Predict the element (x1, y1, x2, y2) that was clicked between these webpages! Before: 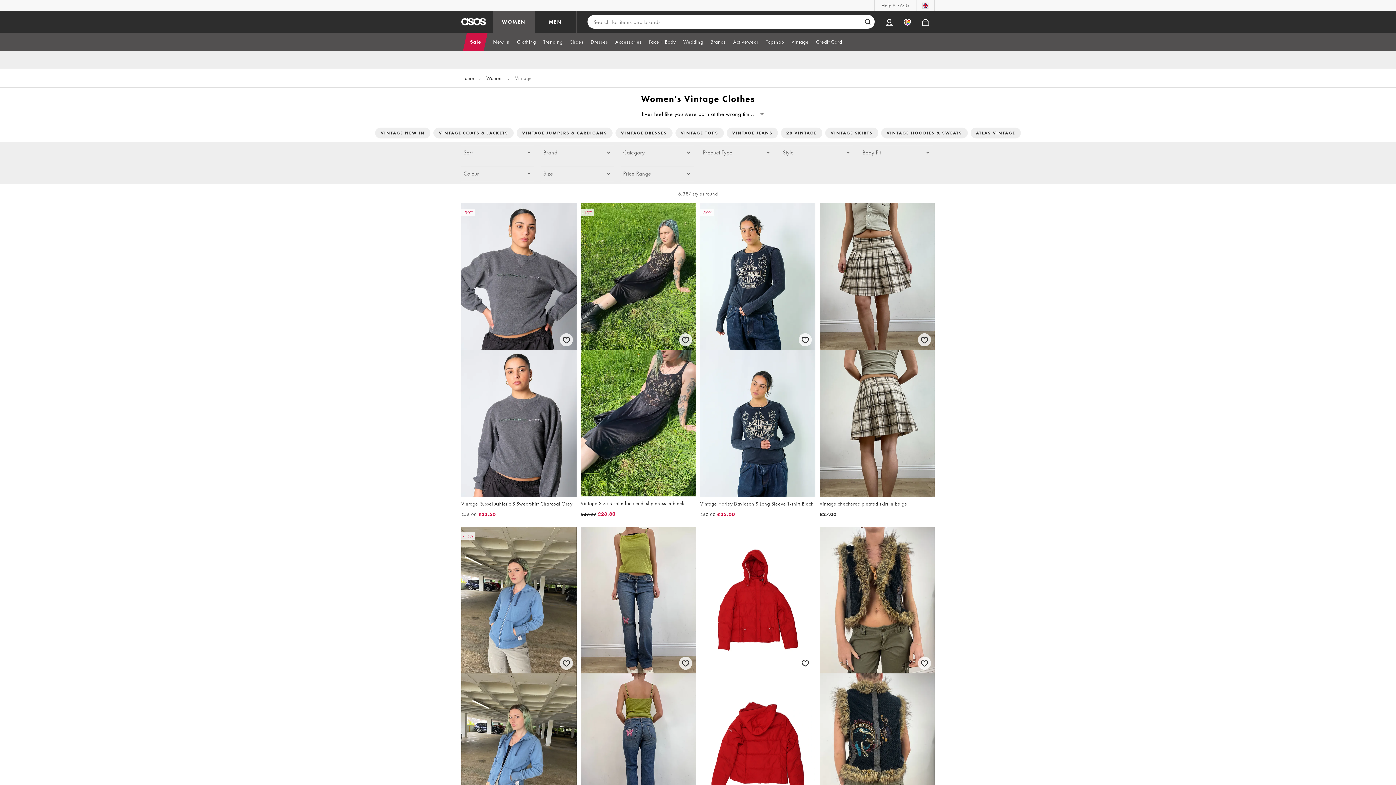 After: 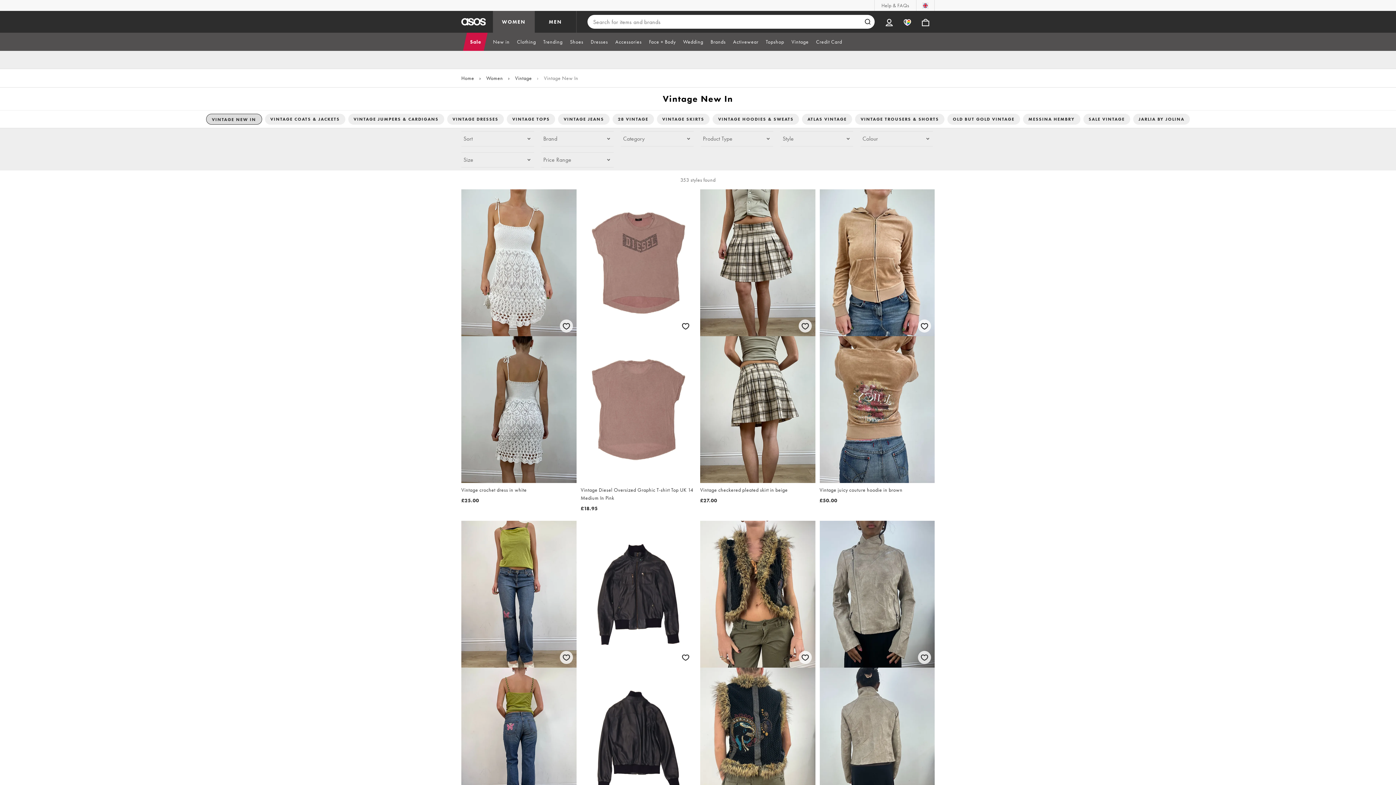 Action: label: VINTAGE NEW IN bbox: (375, 127, 430, 138)